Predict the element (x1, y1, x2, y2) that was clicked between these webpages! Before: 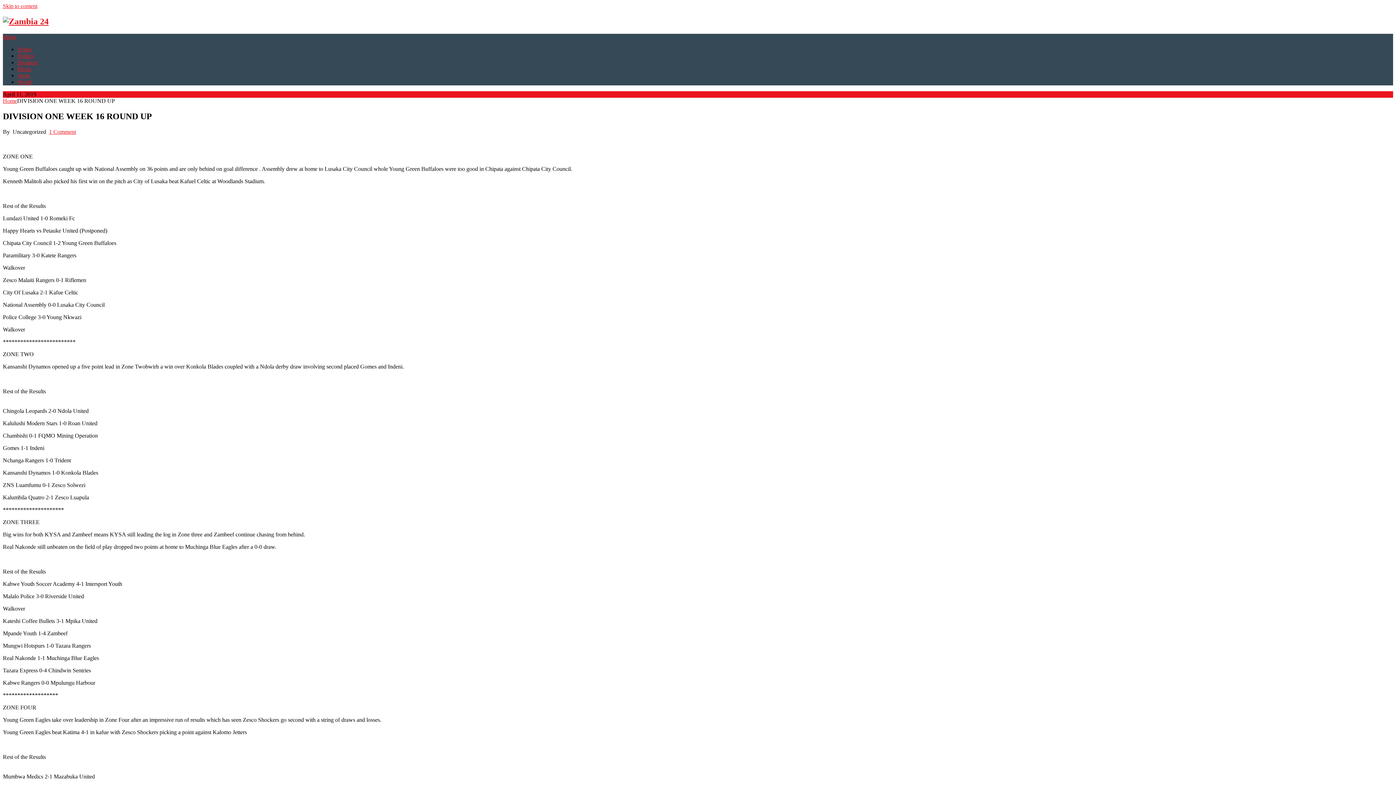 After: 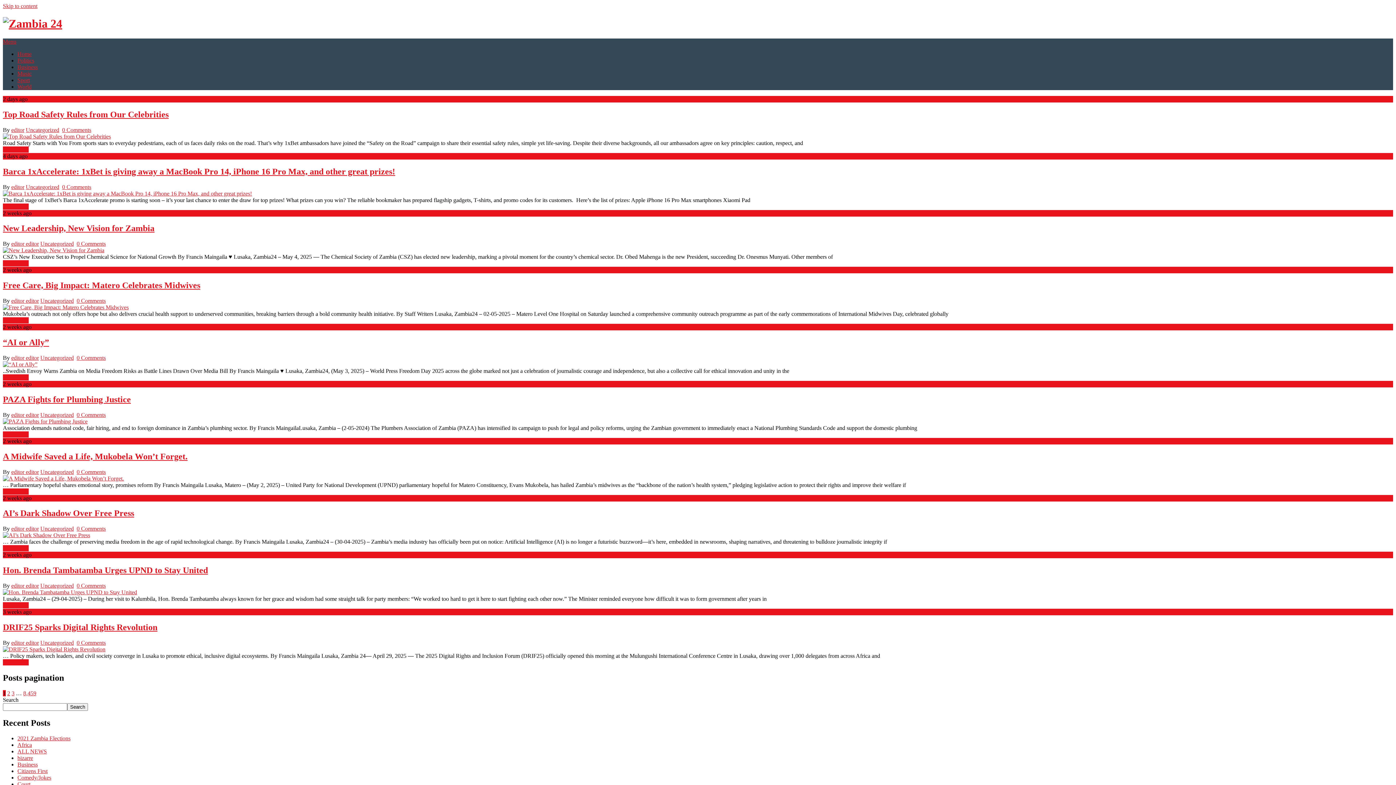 Action: bbox: (17, 46, 31, 52) label: Home